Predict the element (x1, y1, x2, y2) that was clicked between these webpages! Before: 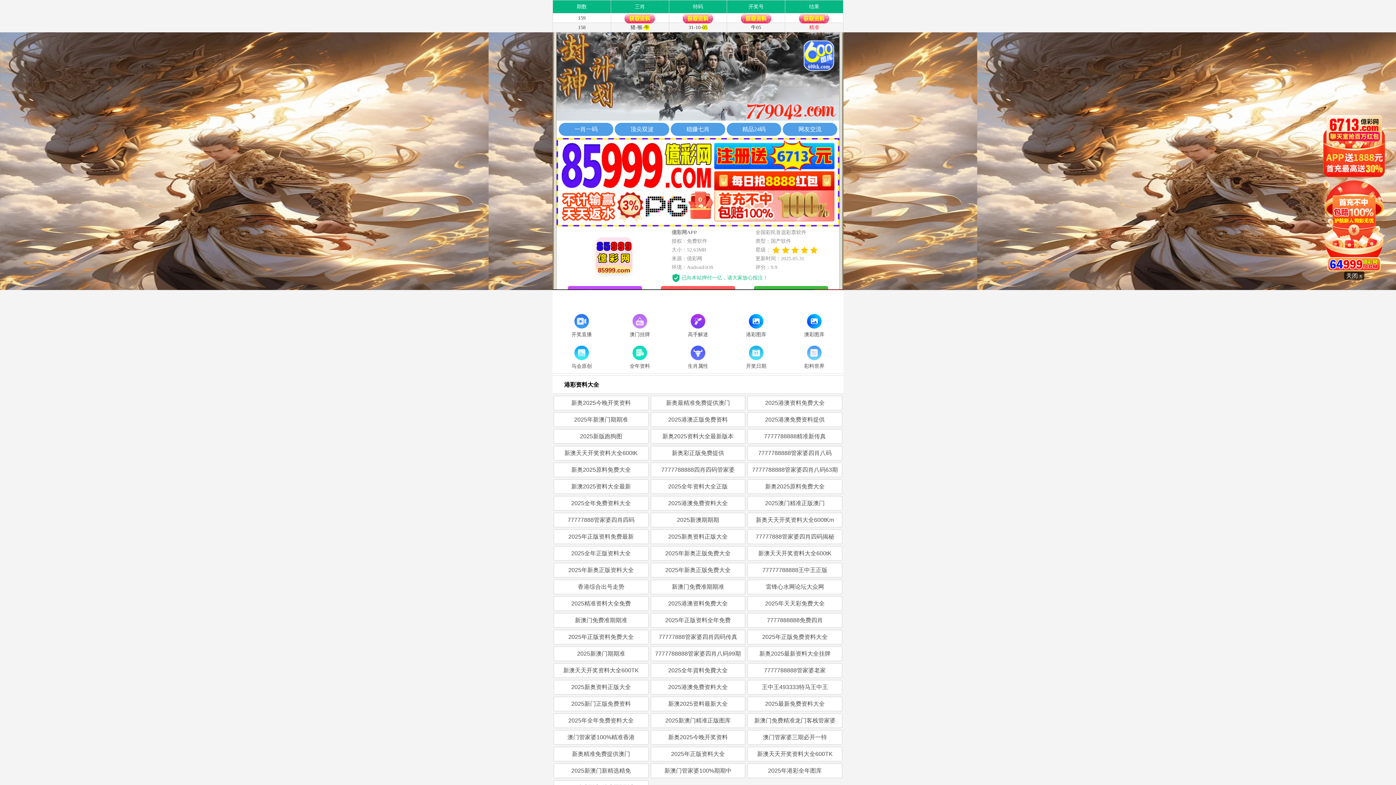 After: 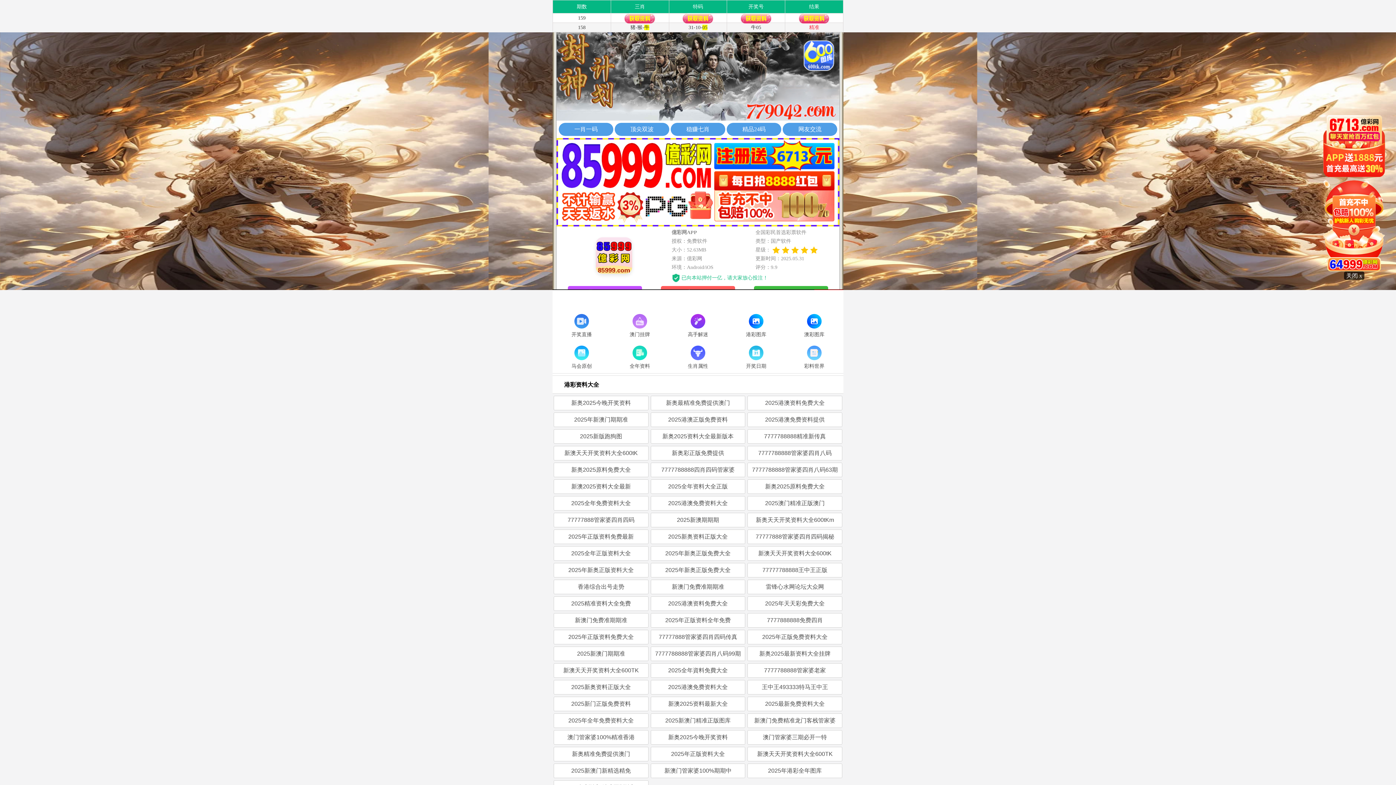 Action: bbox: (747, 596, 842, 611) label: 2025年天天彩免费大全